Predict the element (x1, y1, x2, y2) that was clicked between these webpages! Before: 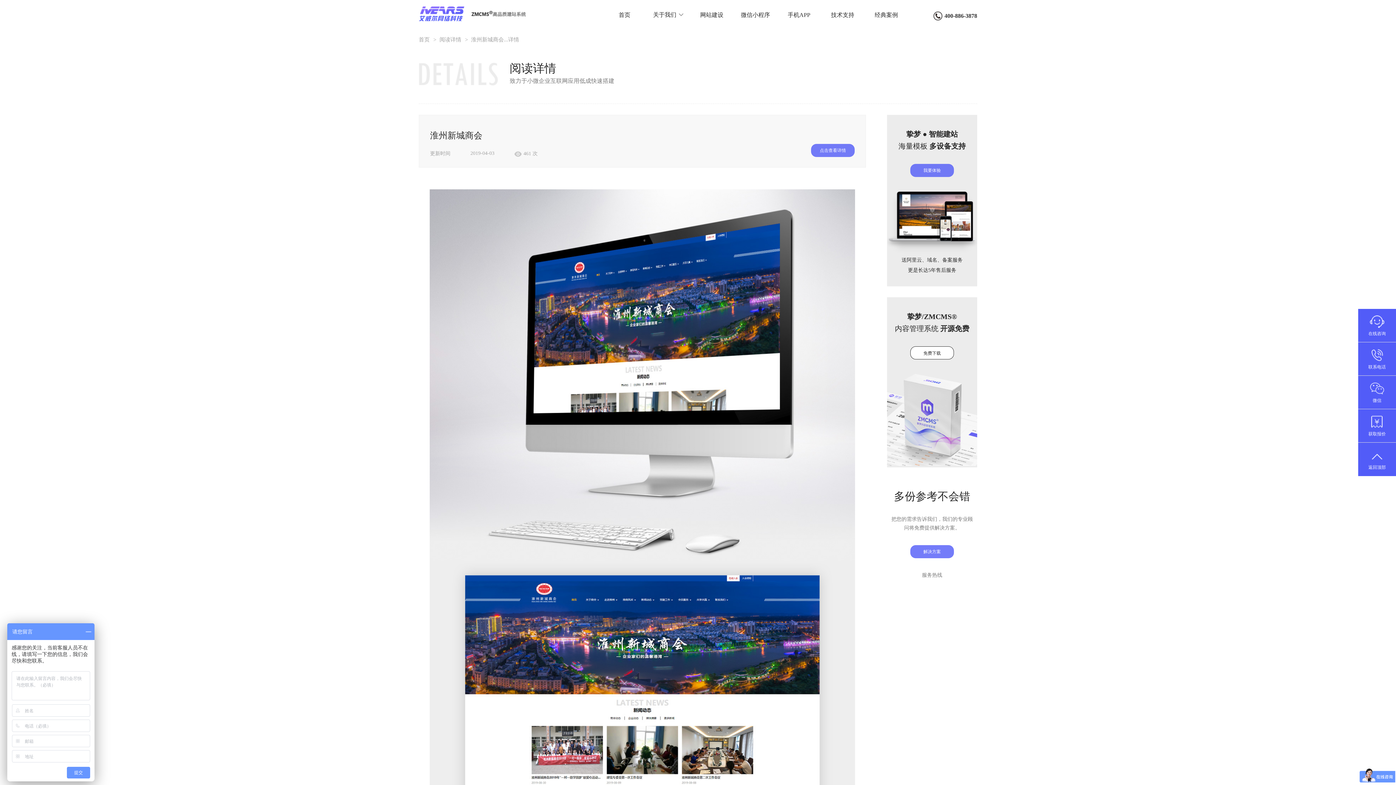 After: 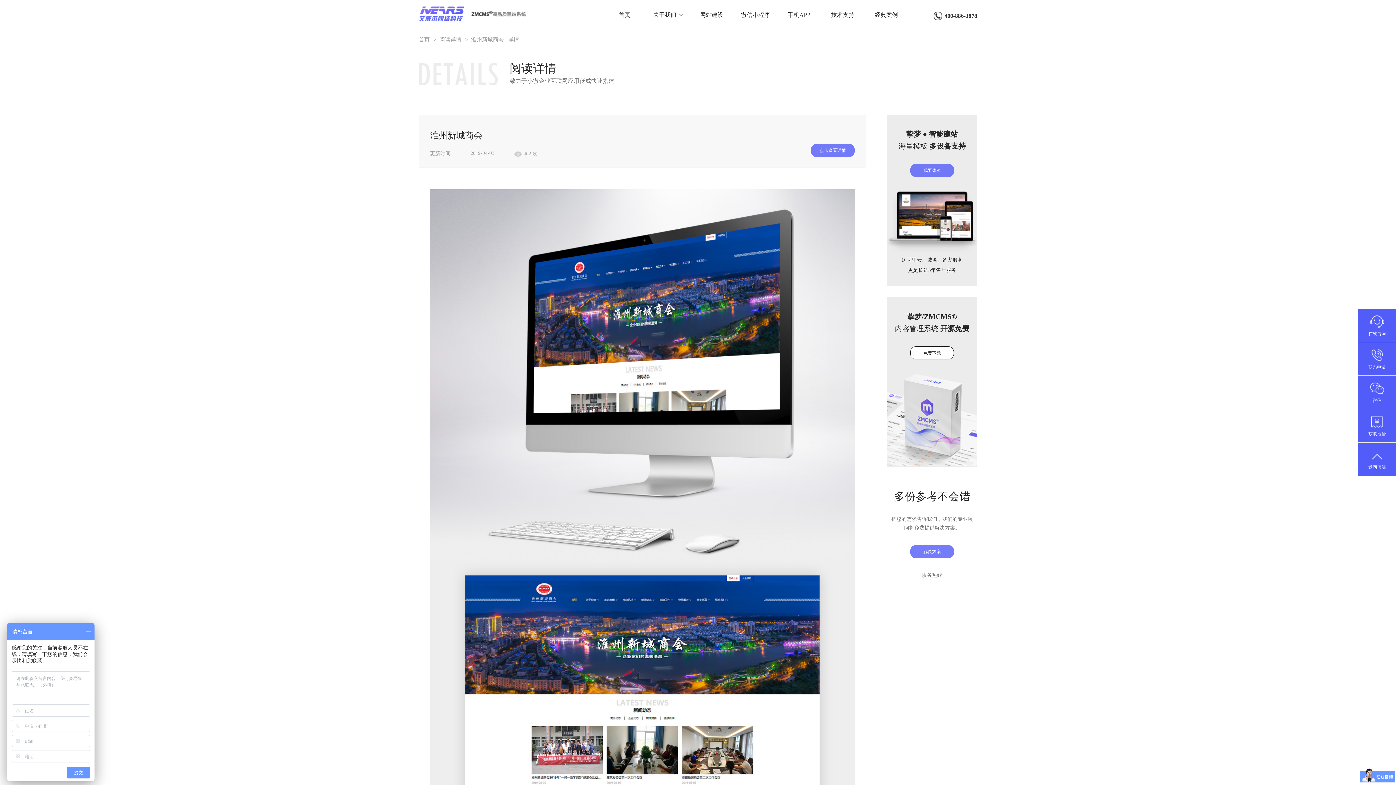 Action: bbox: (910, 164, 954, 177) label: 我要体验